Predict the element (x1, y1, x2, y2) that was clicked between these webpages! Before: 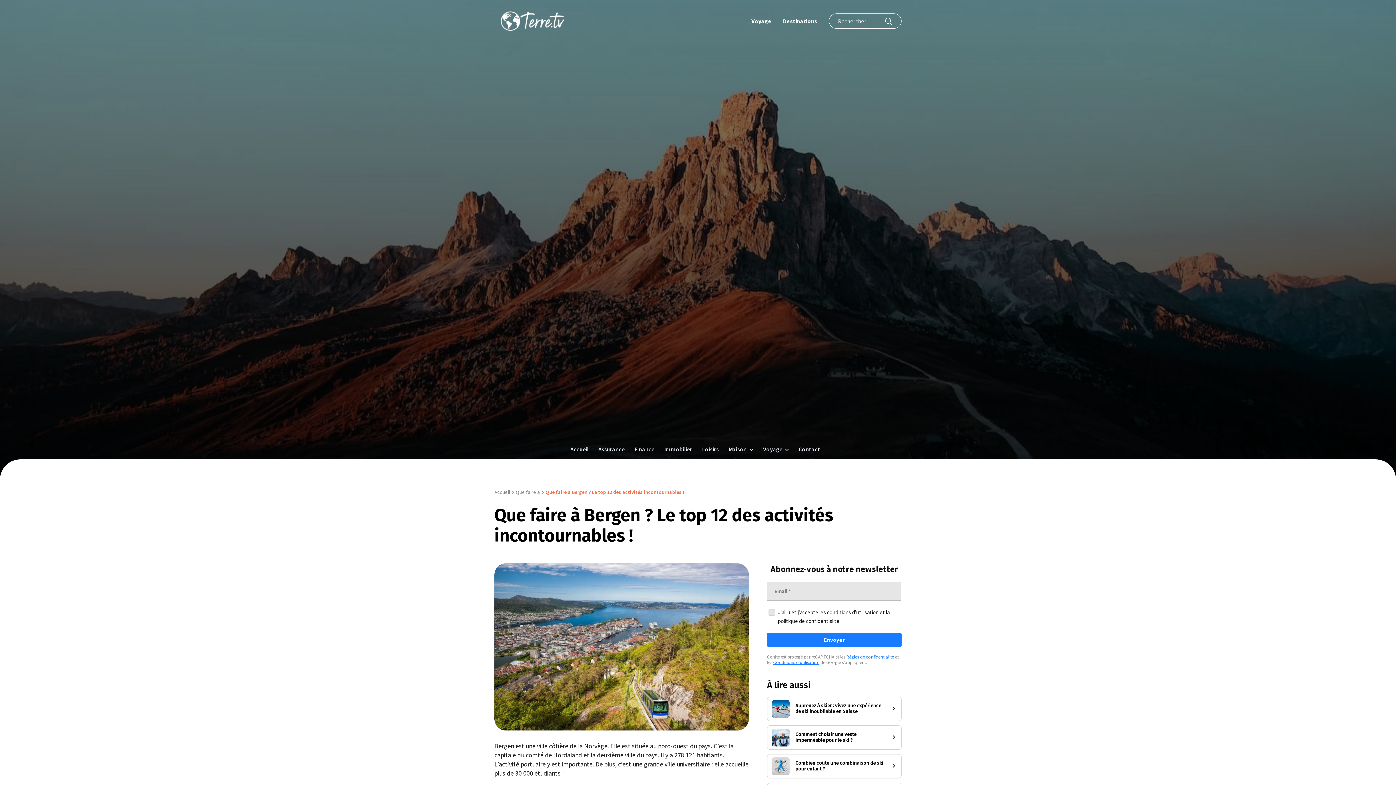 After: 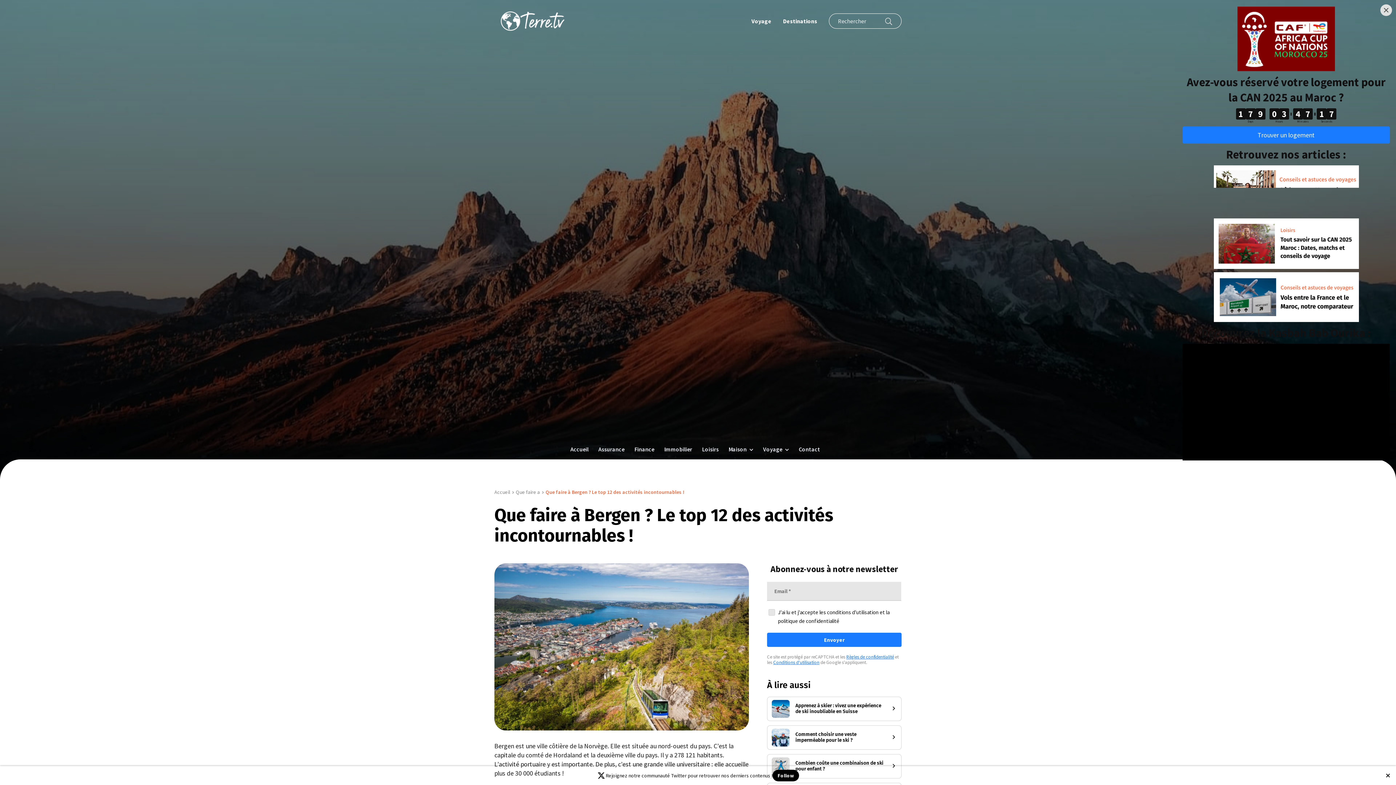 Action: bbox: (846, 654, 894, 660) label: Règles de confidentialité